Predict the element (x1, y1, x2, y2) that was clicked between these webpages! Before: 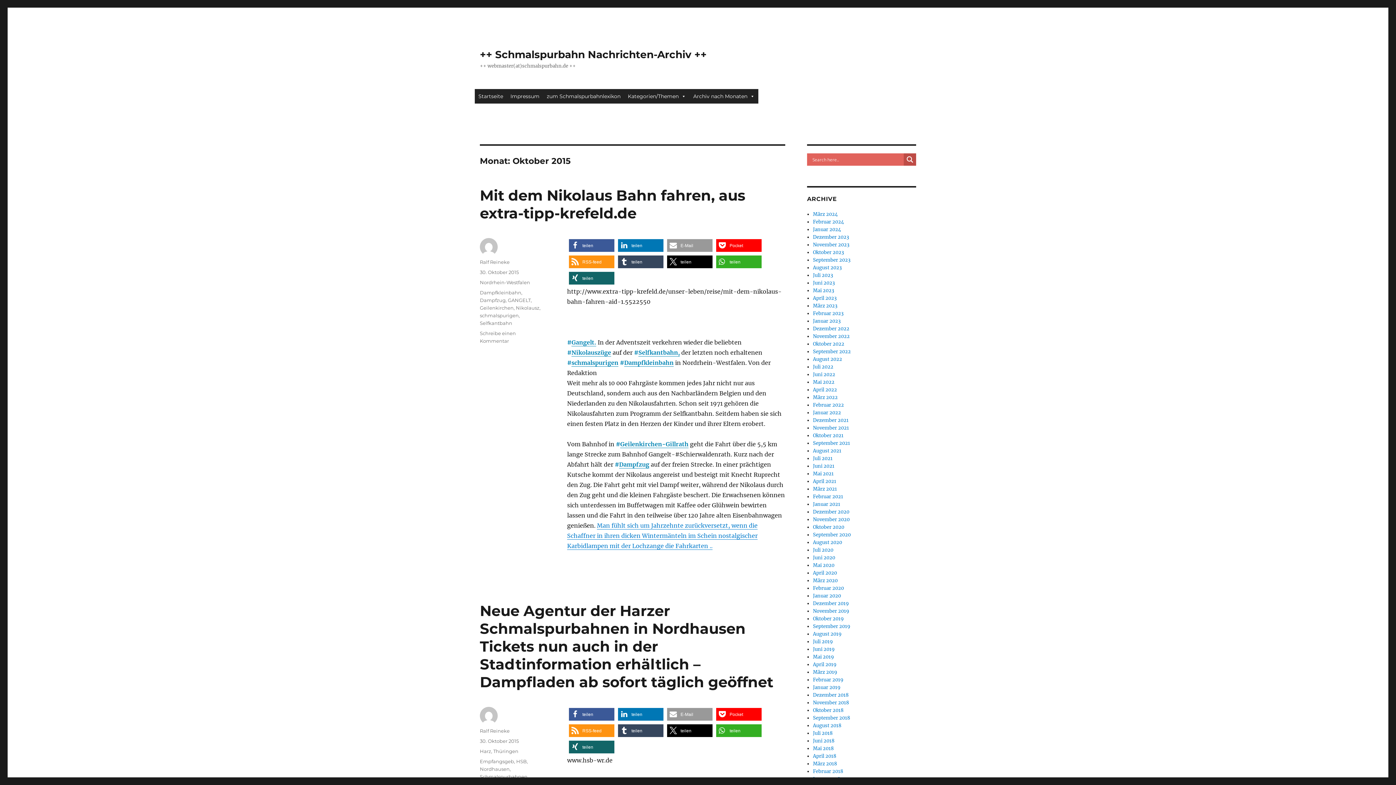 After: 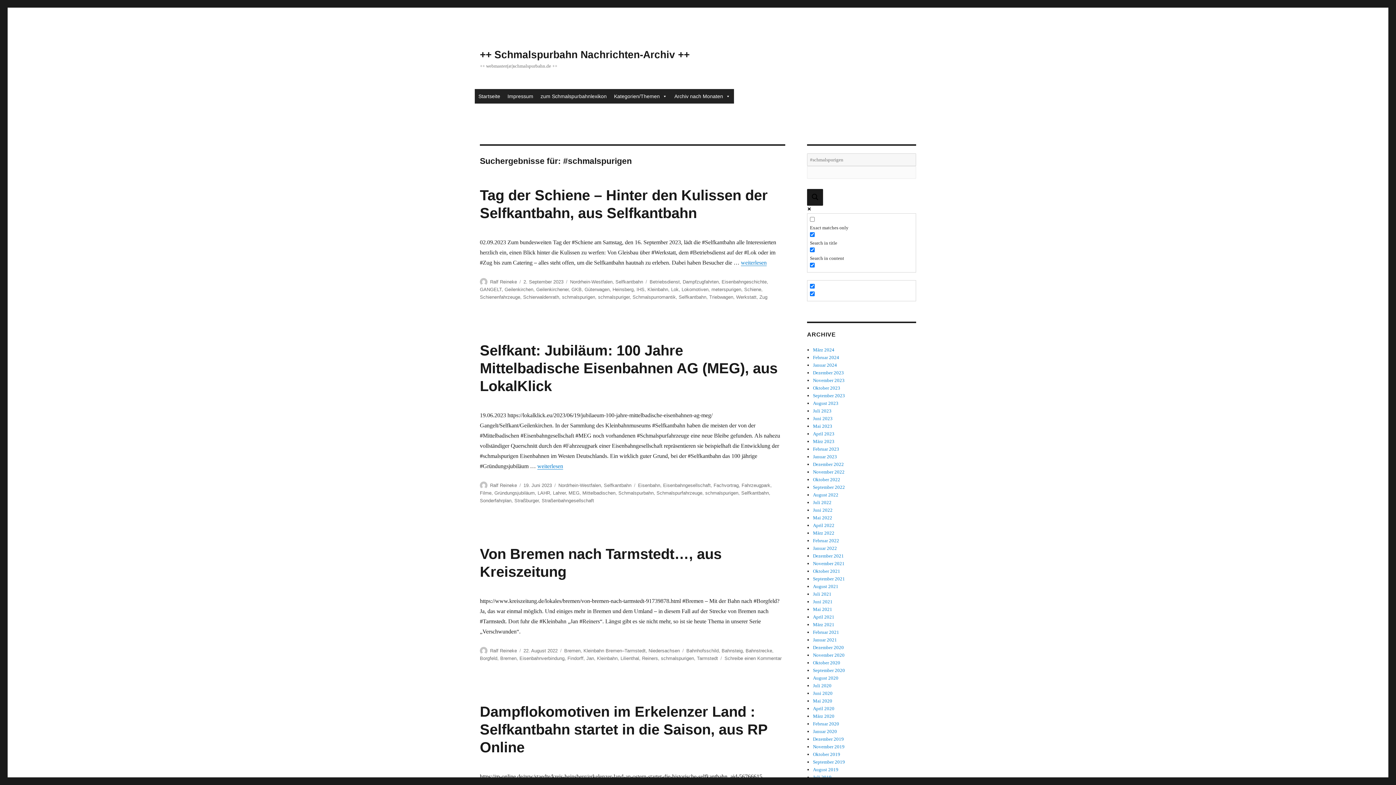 Action: bbox: (571, 359, 618, 366) label: schmalspurigen